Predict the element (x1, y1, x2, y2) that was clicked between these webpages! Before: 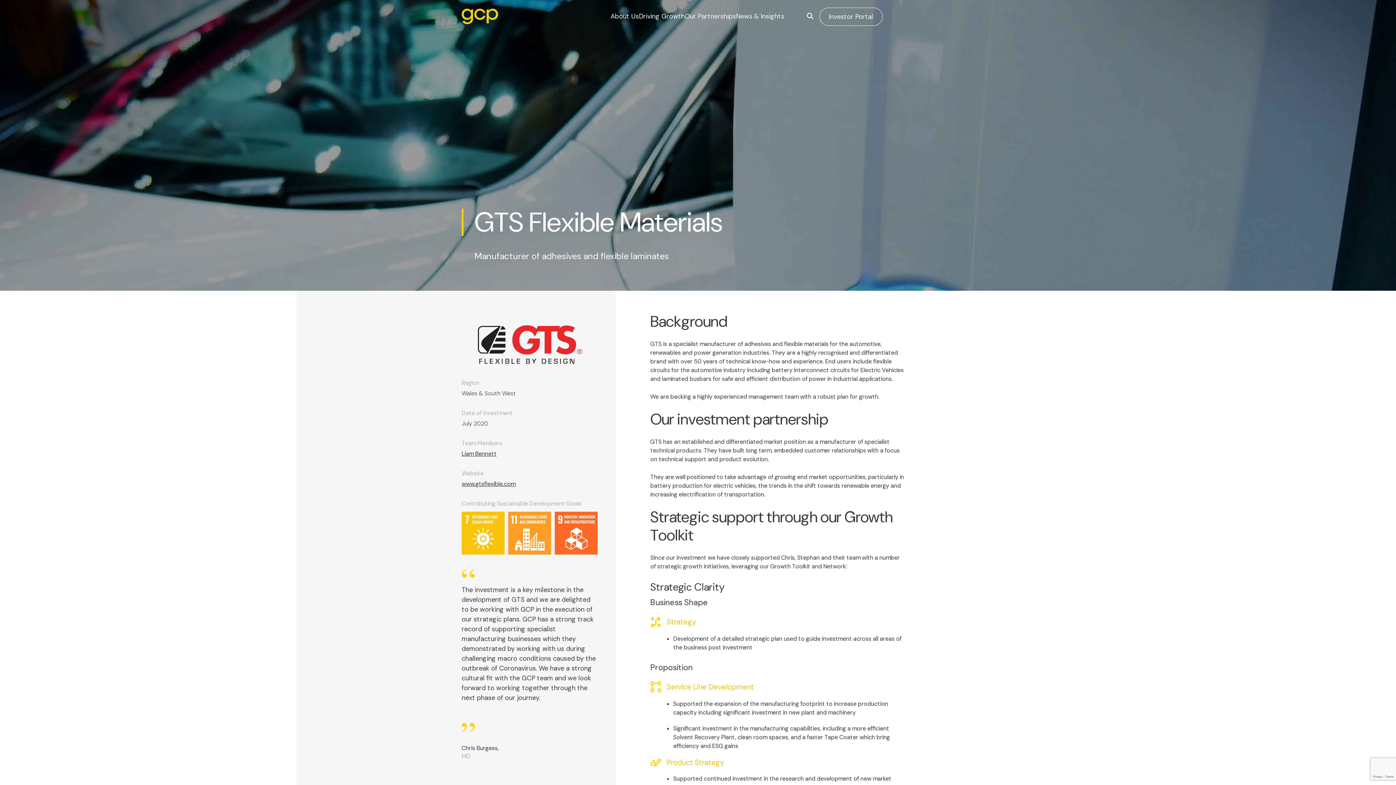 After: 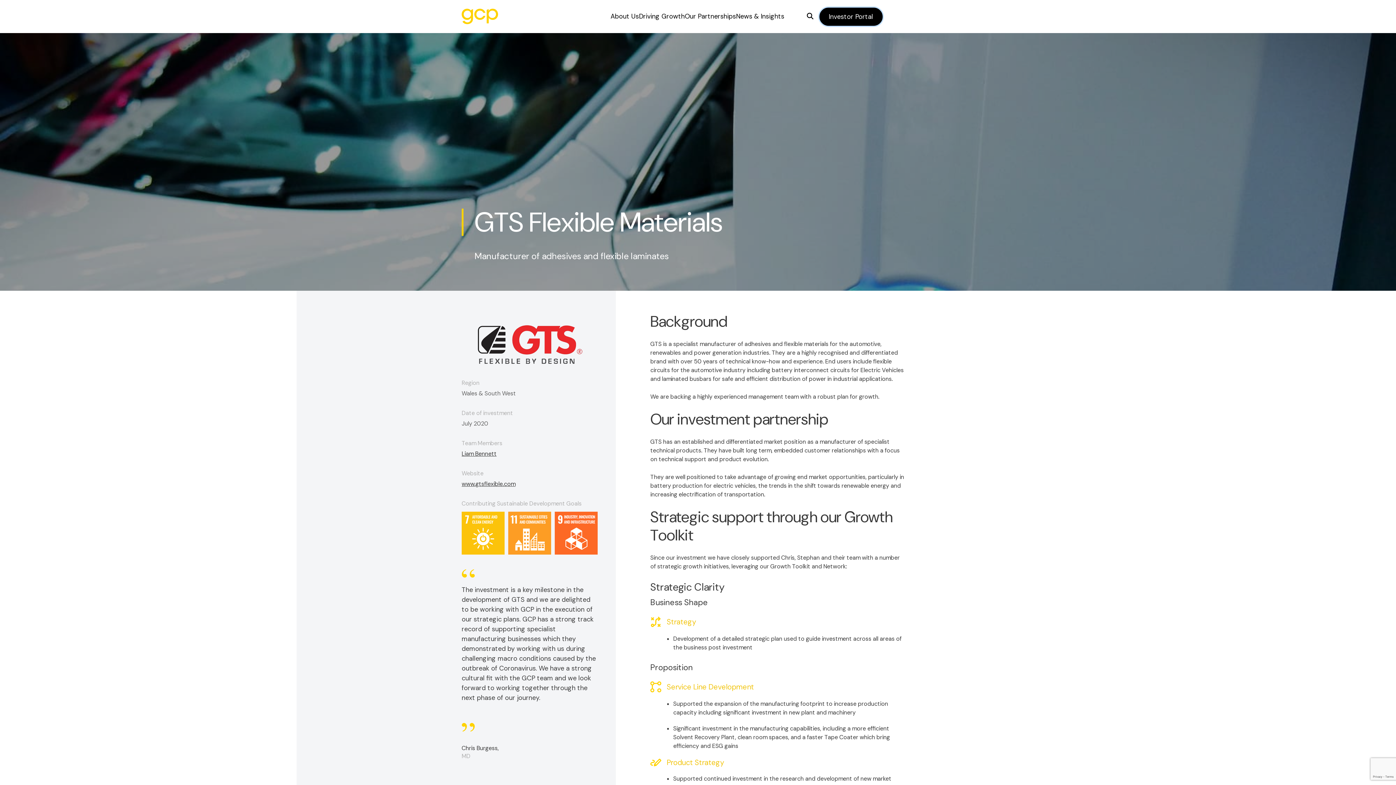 Action: label: Investor Portal bbox: (819, 7, 882, 25)